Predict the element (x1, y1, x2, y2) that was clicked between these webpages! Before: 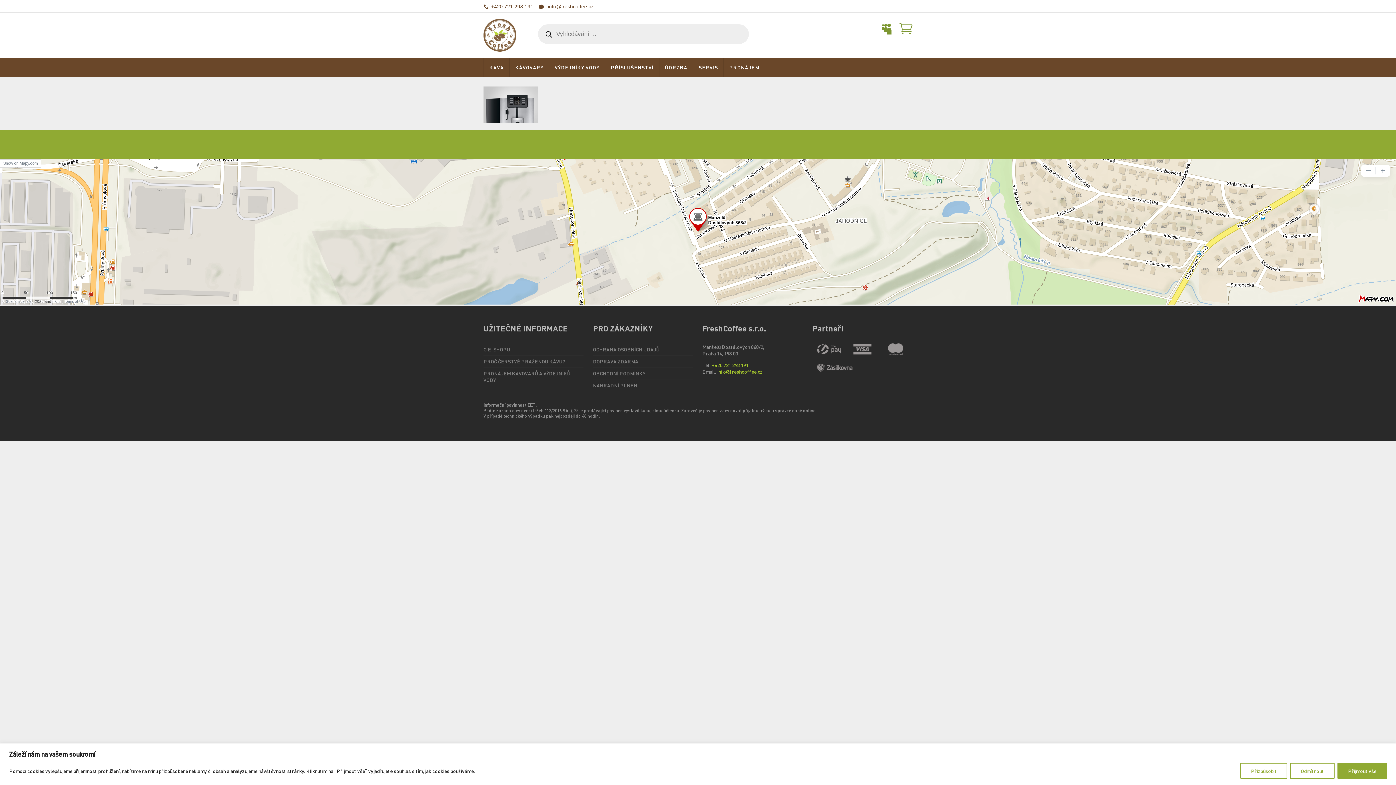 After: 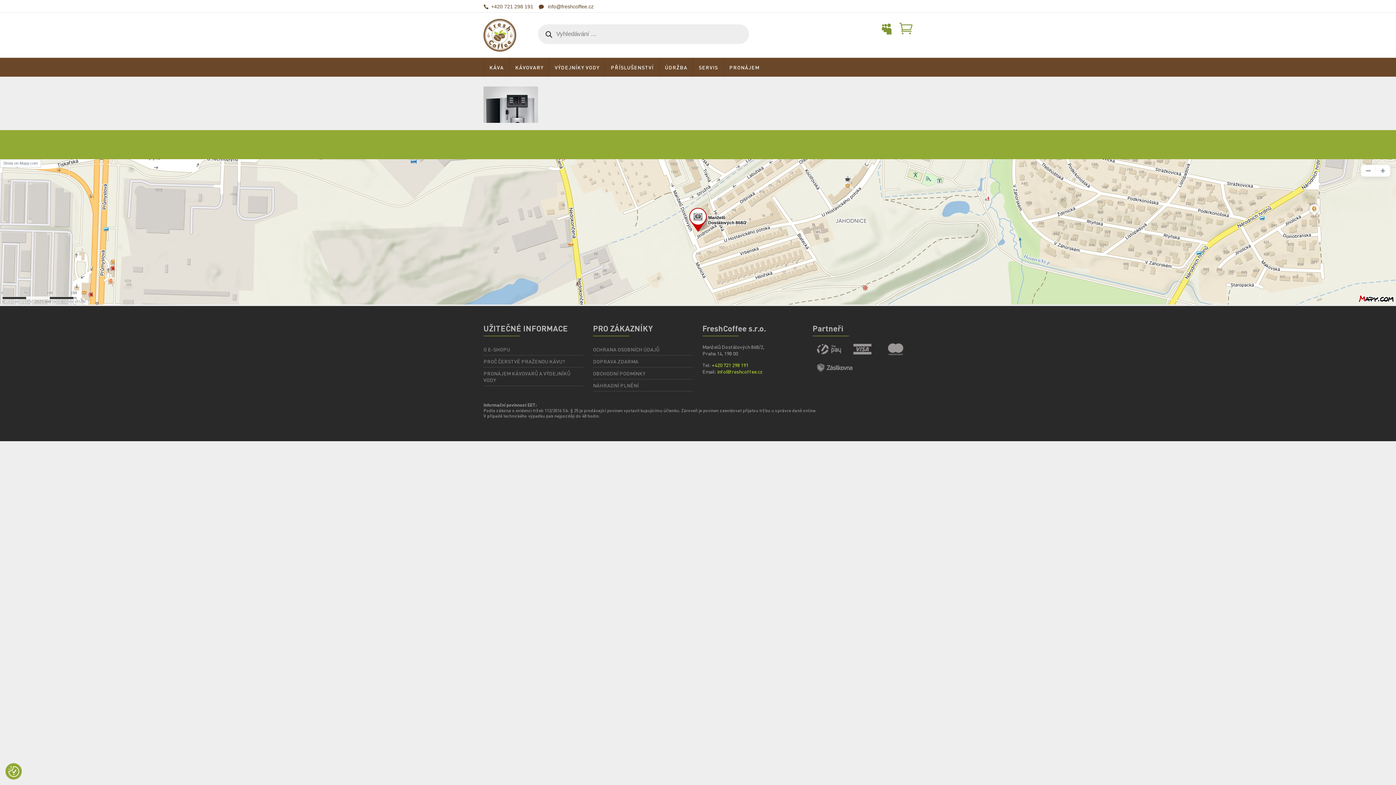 Action: bbox: (1337, 763, 1387, 779) label: Přijmout vše